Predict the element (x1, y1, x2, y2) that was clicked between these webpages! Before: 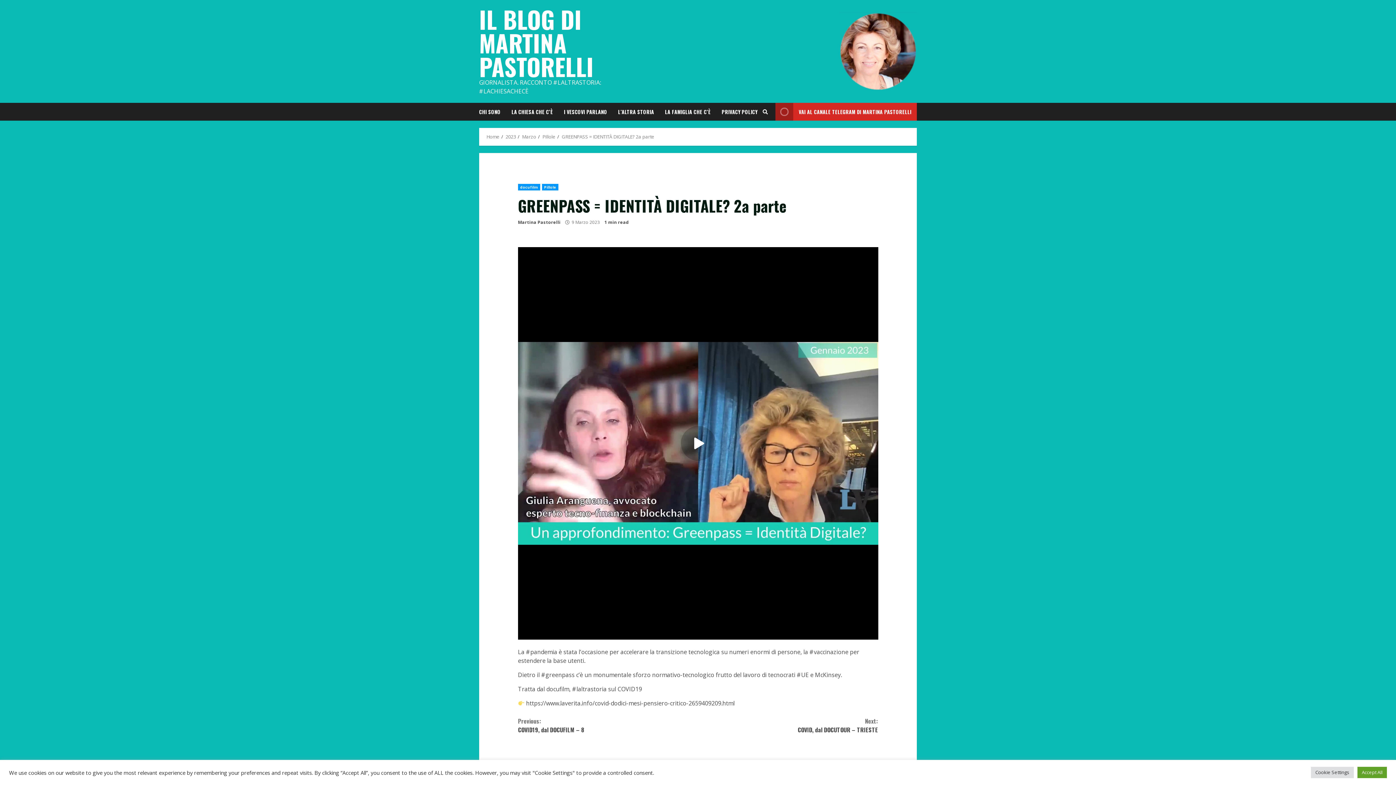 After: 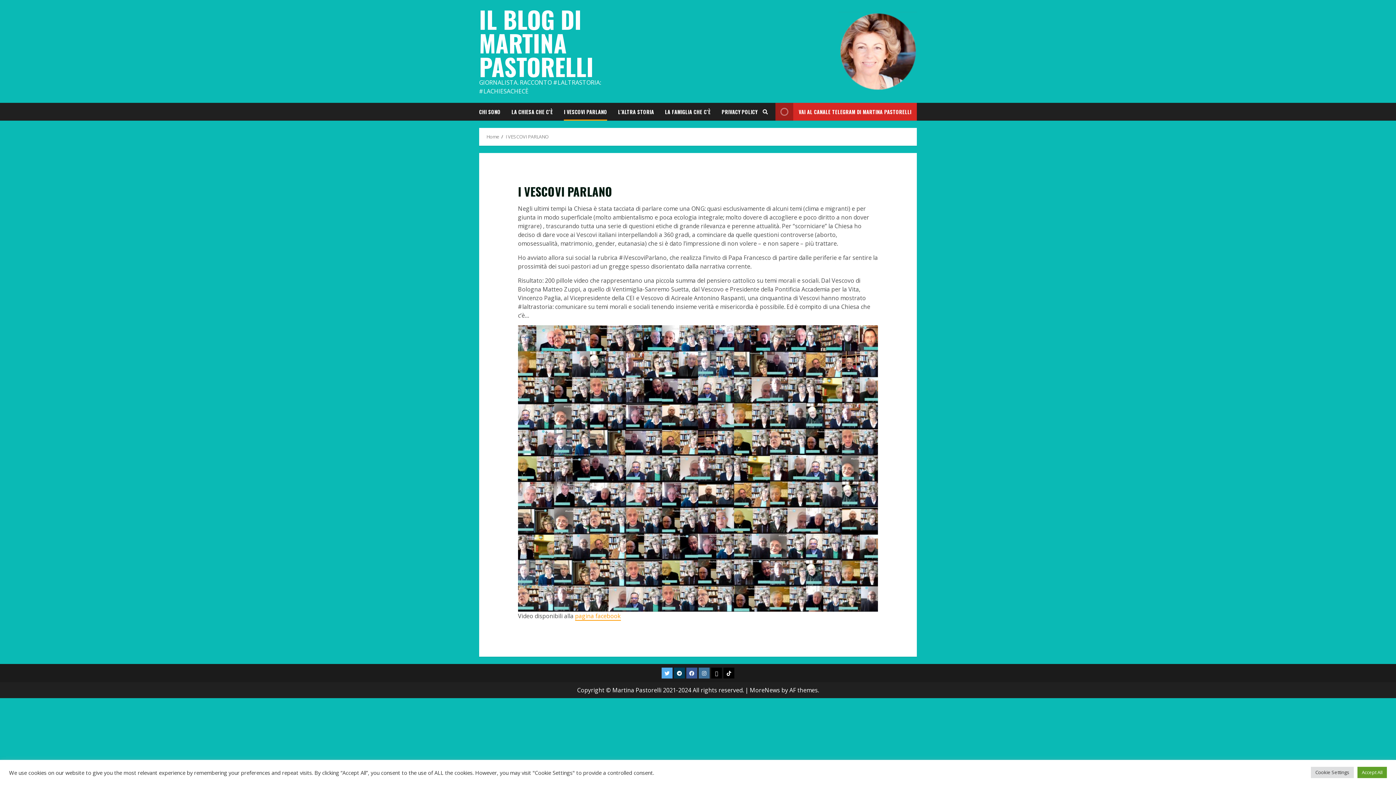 Action: label: I VESCOVI PARLANO bbox: (558, 102, 612, 120)